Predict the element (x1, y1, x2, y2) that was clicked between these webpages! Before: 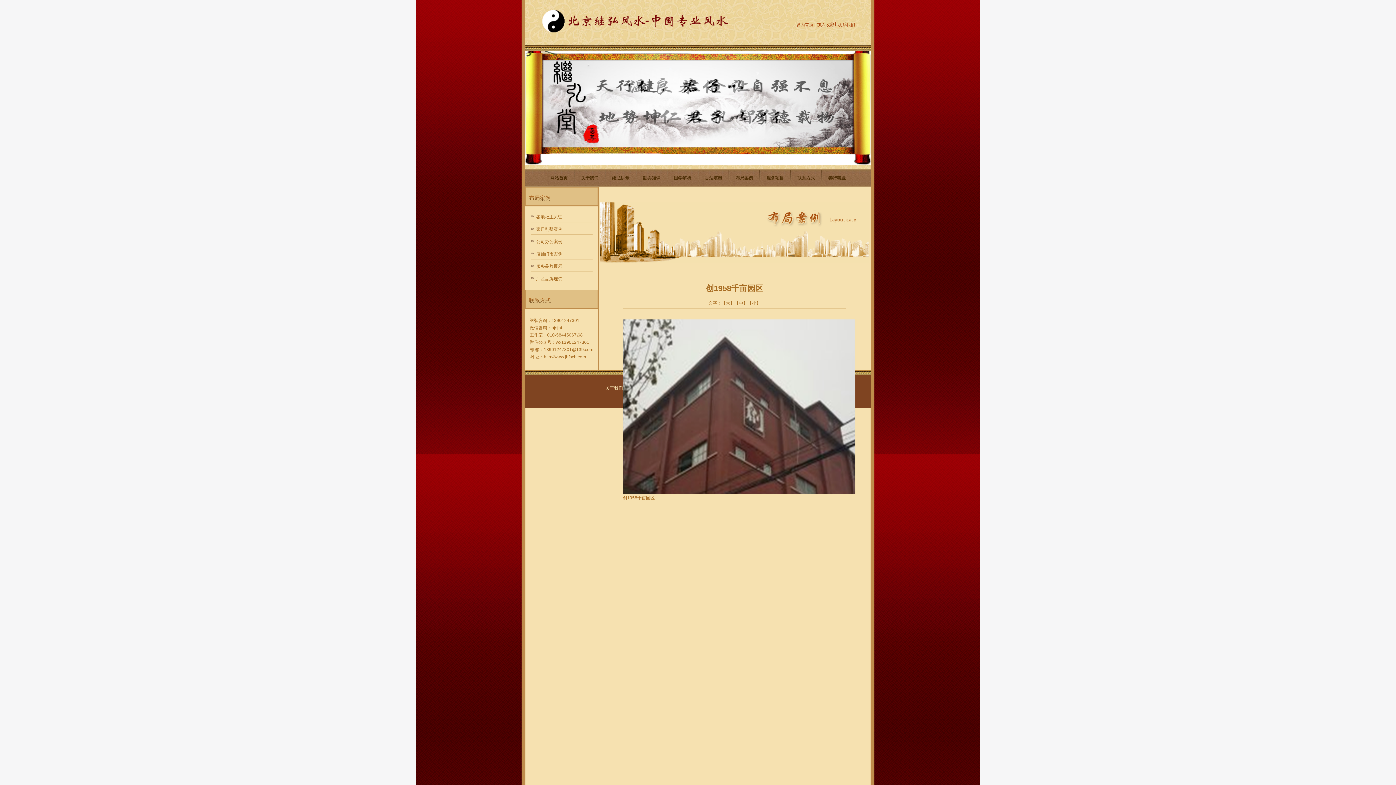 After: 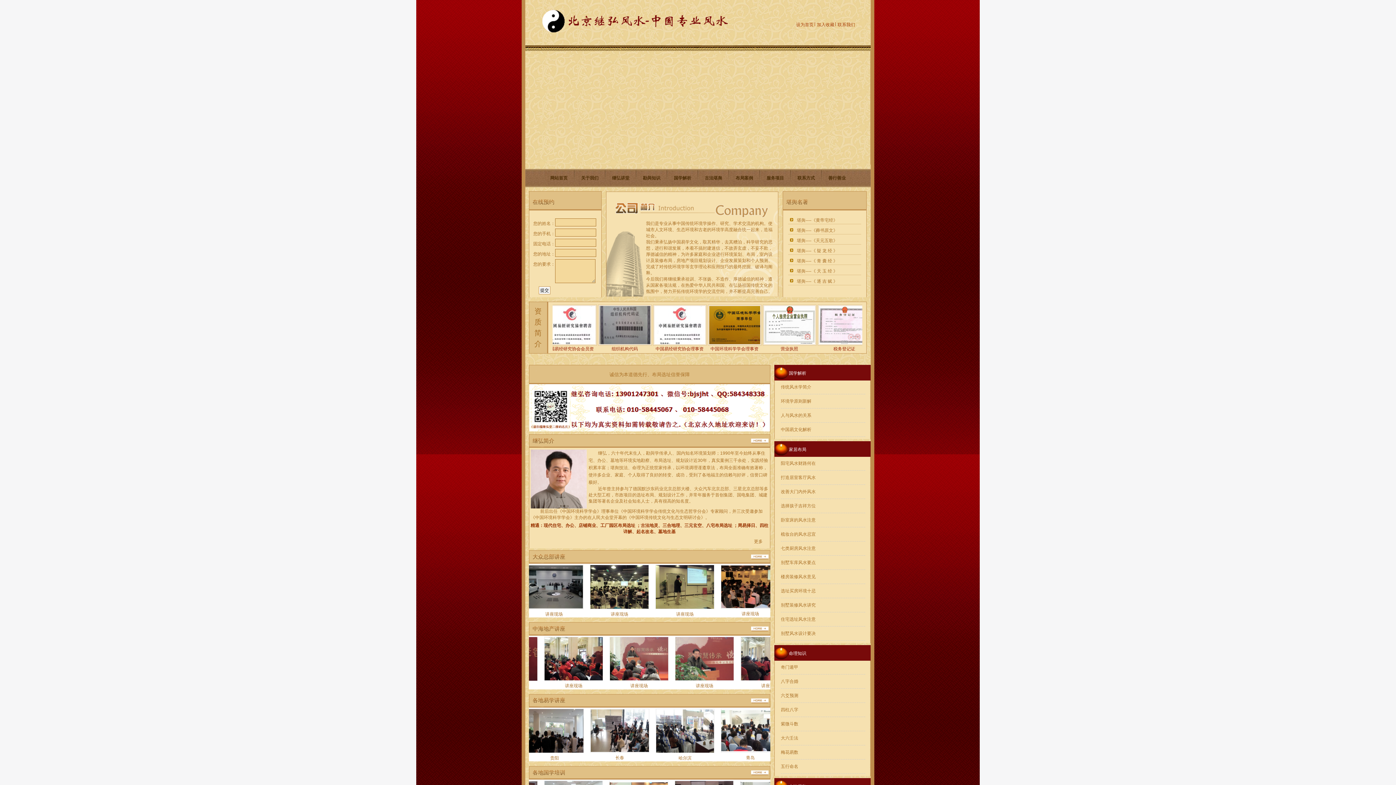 Action: bbox: (796, 22, 813, 27) label: 设为首页